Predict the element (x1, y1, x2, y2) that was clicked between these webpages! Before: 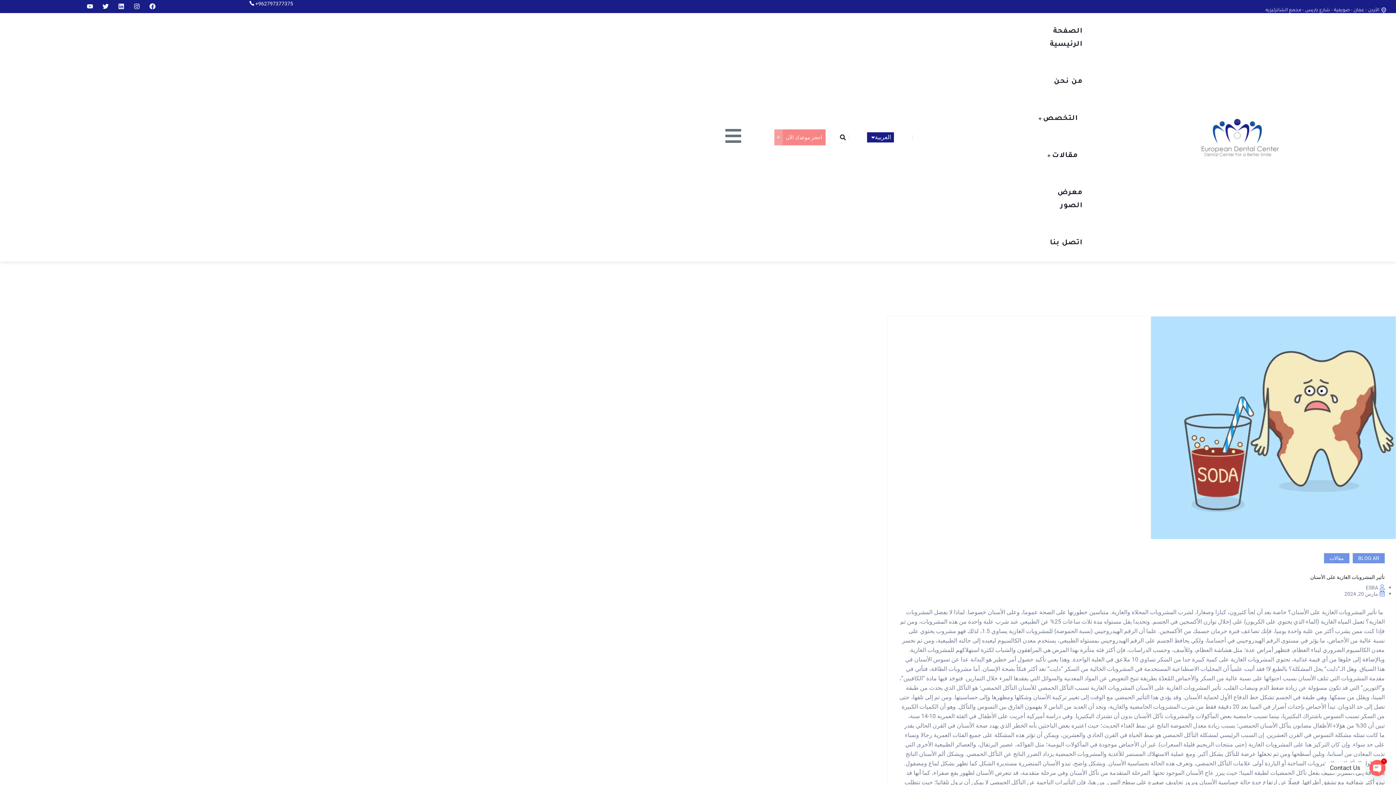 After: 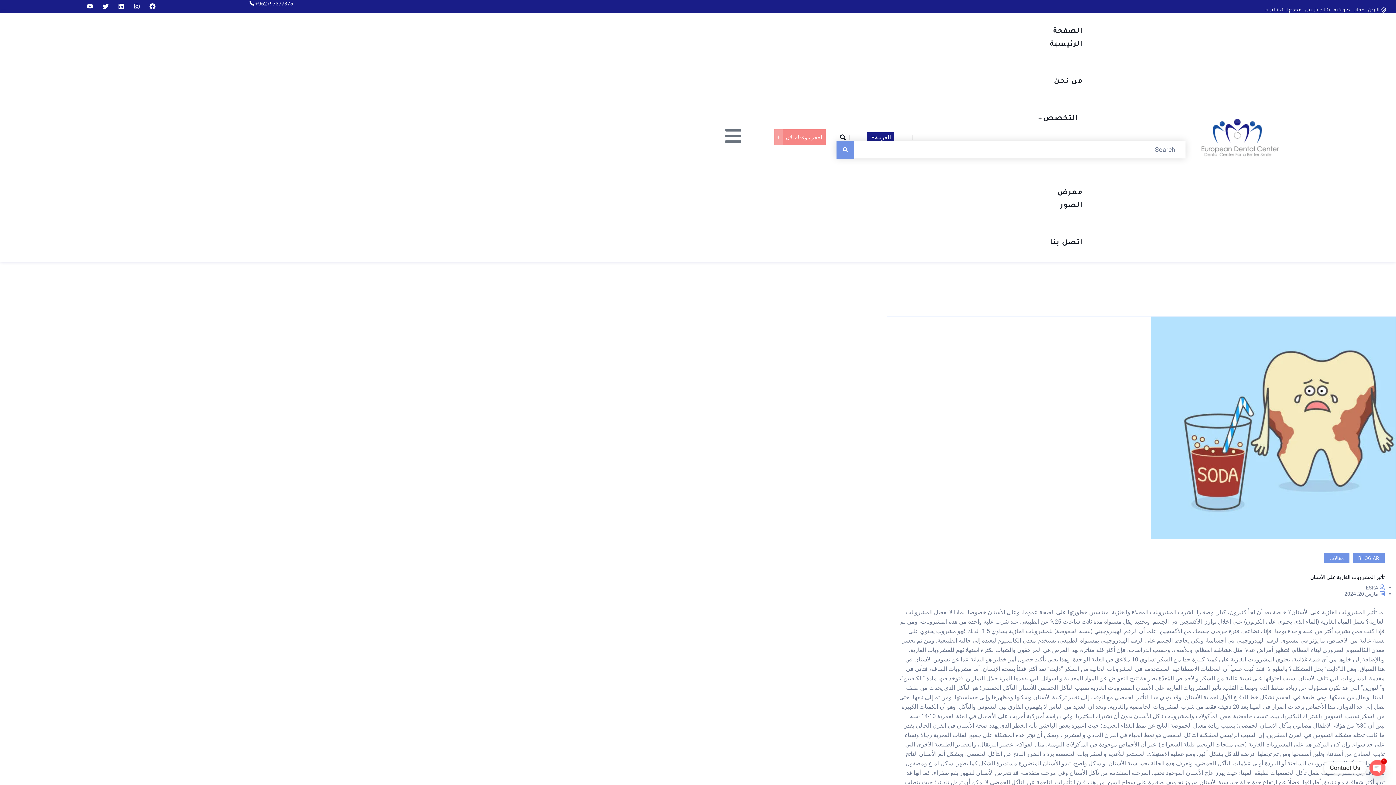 Action: bbox: (840, 134, 845, 140)